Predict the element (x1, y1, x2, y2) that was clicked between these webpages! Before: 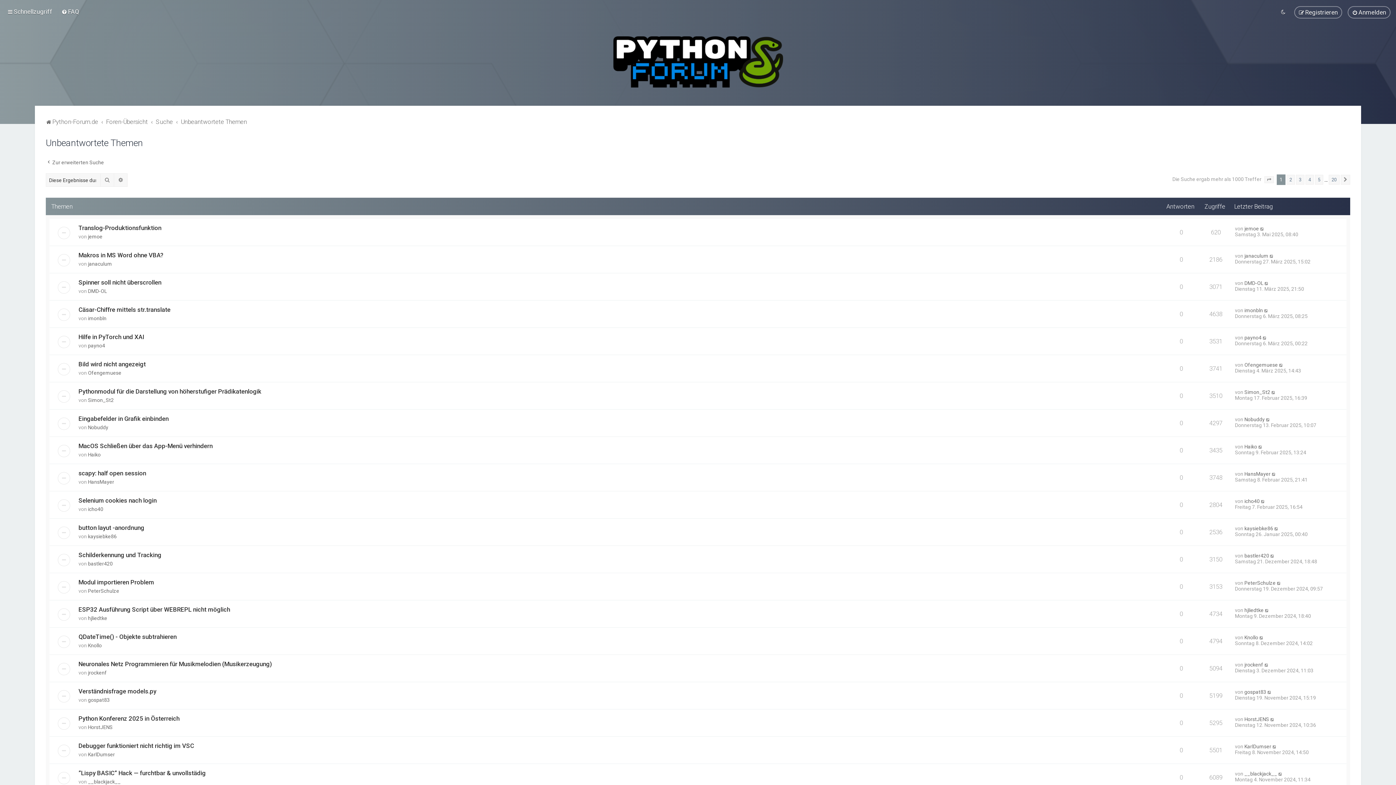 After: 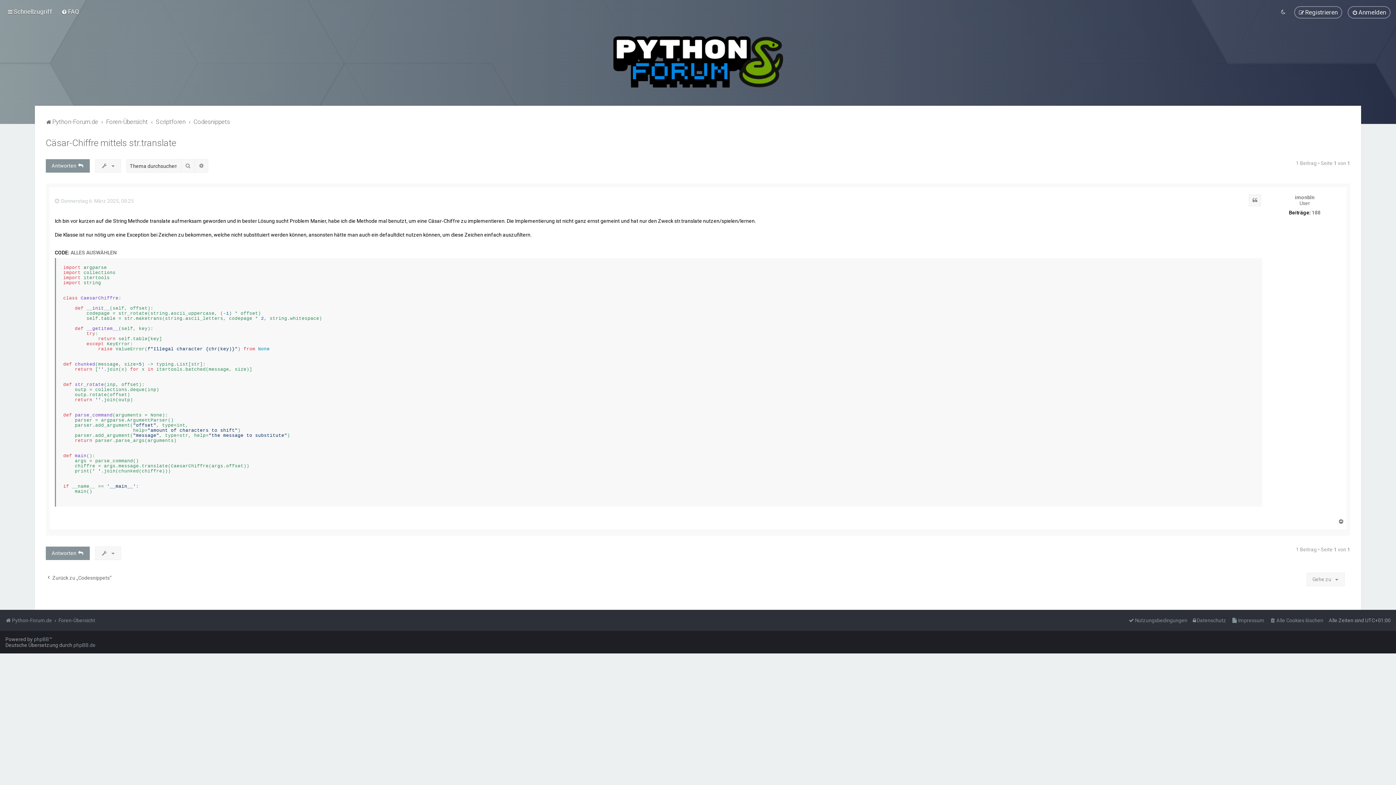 Action: bbox: (1264, 307, 1269, 313)